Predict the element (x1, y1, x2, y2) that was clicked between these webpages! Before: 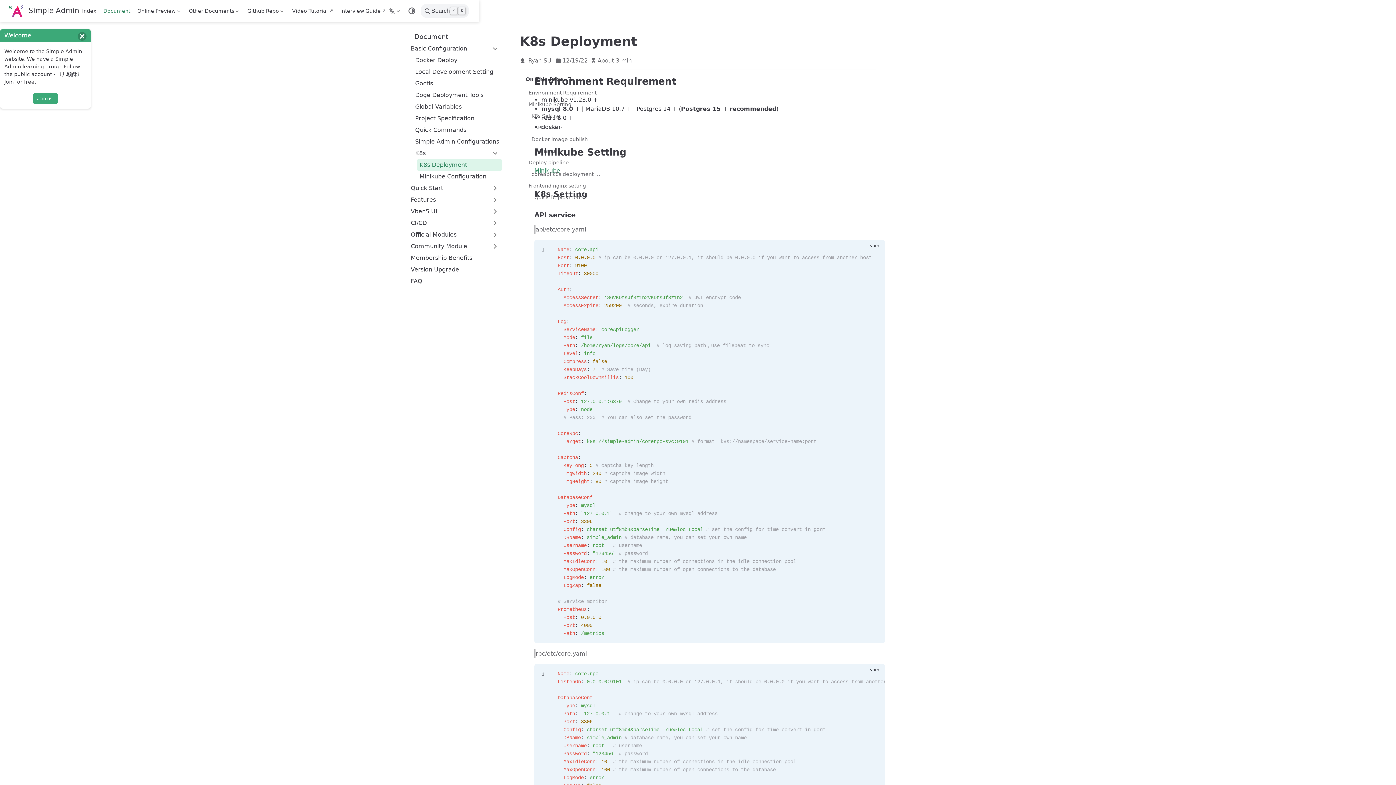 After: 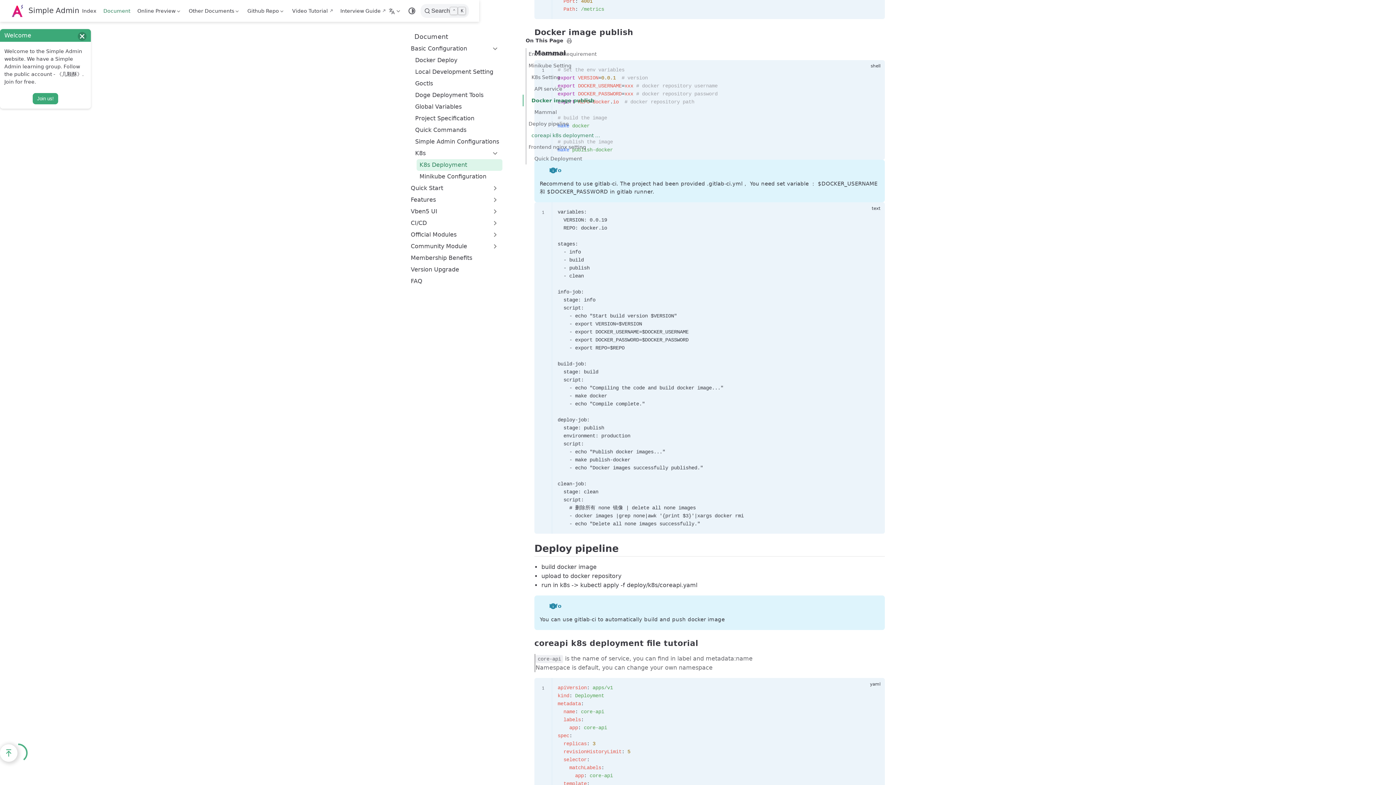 Action: bbox: (528, 133, 601, 145) label: Docker image publish